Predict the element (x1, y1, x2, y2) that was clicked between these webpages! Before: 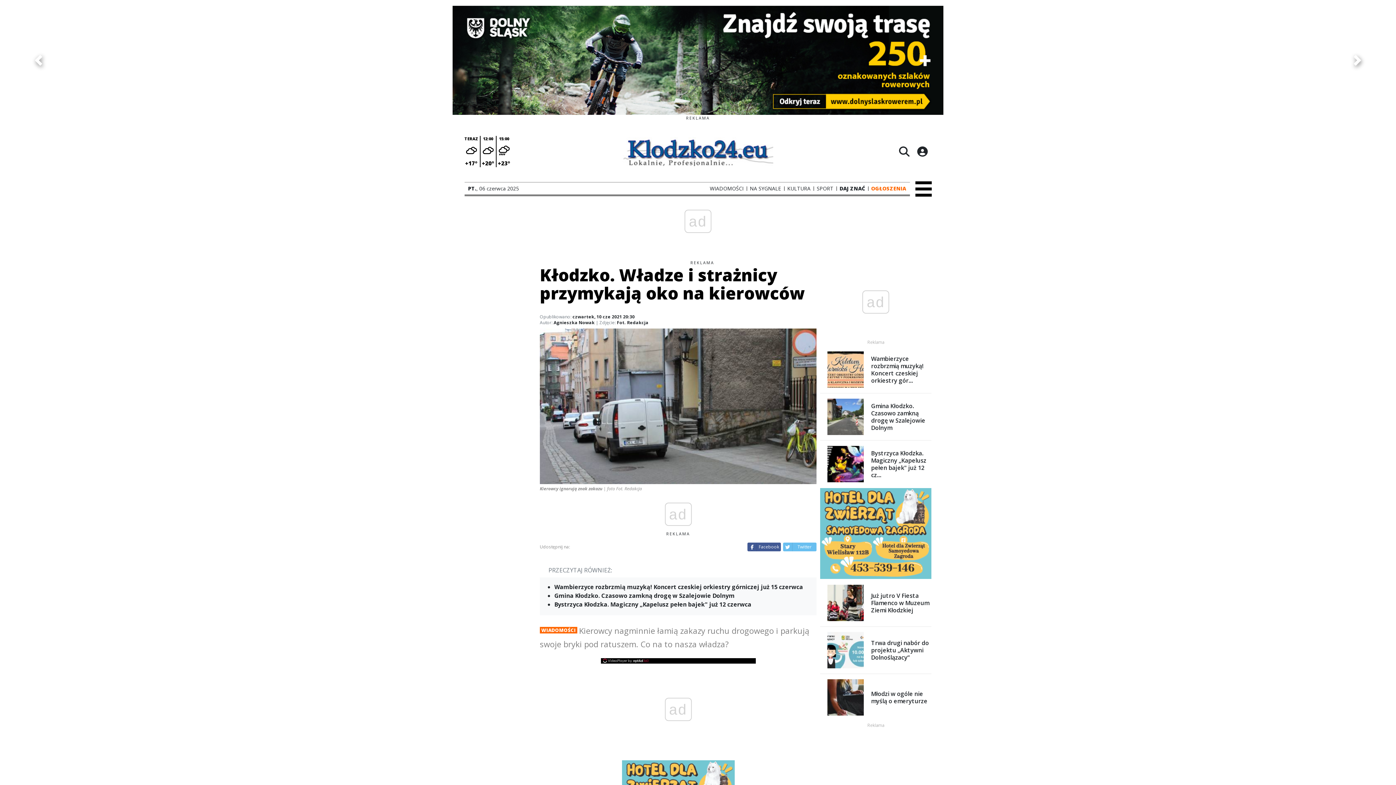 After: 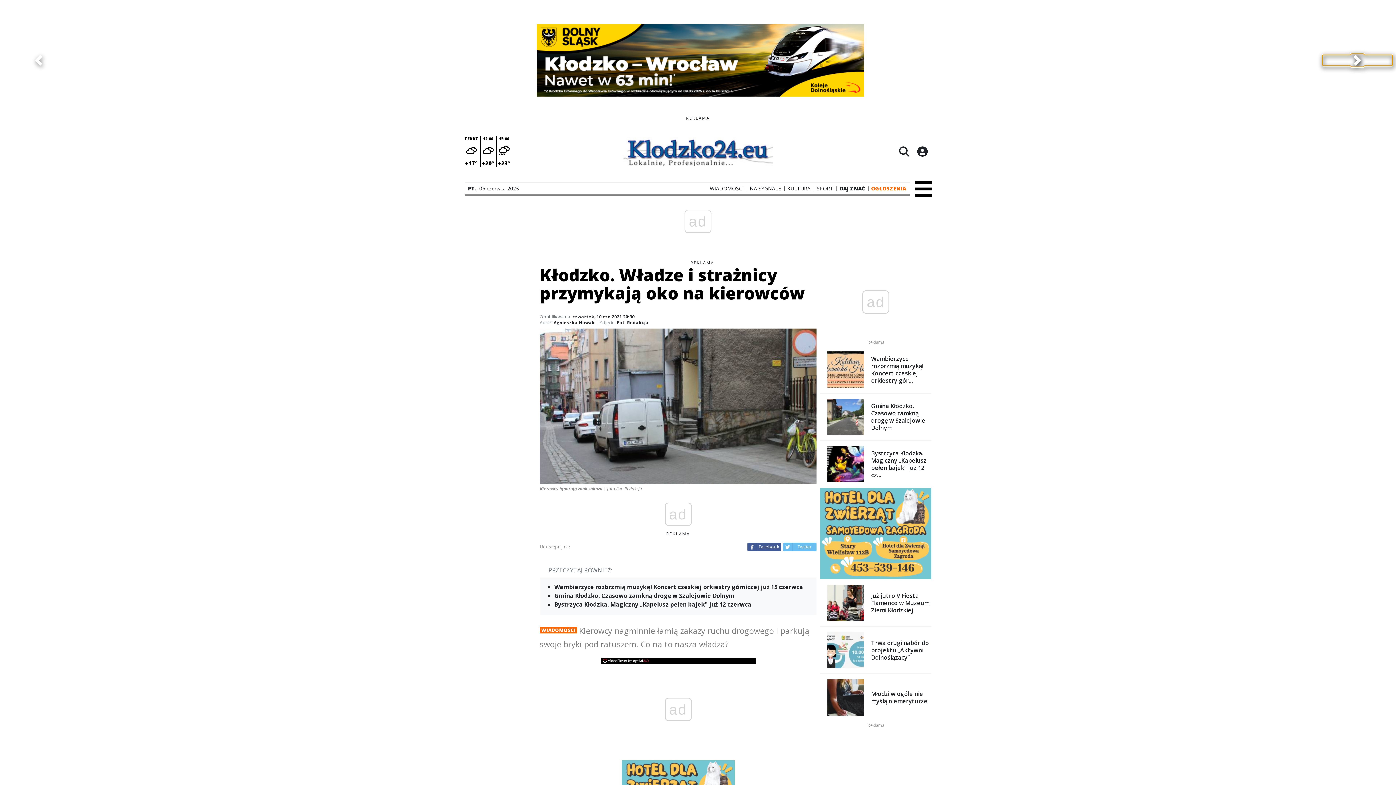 Action: label: Navigate to next slide bbox: (1322, 54, 1392, 65)